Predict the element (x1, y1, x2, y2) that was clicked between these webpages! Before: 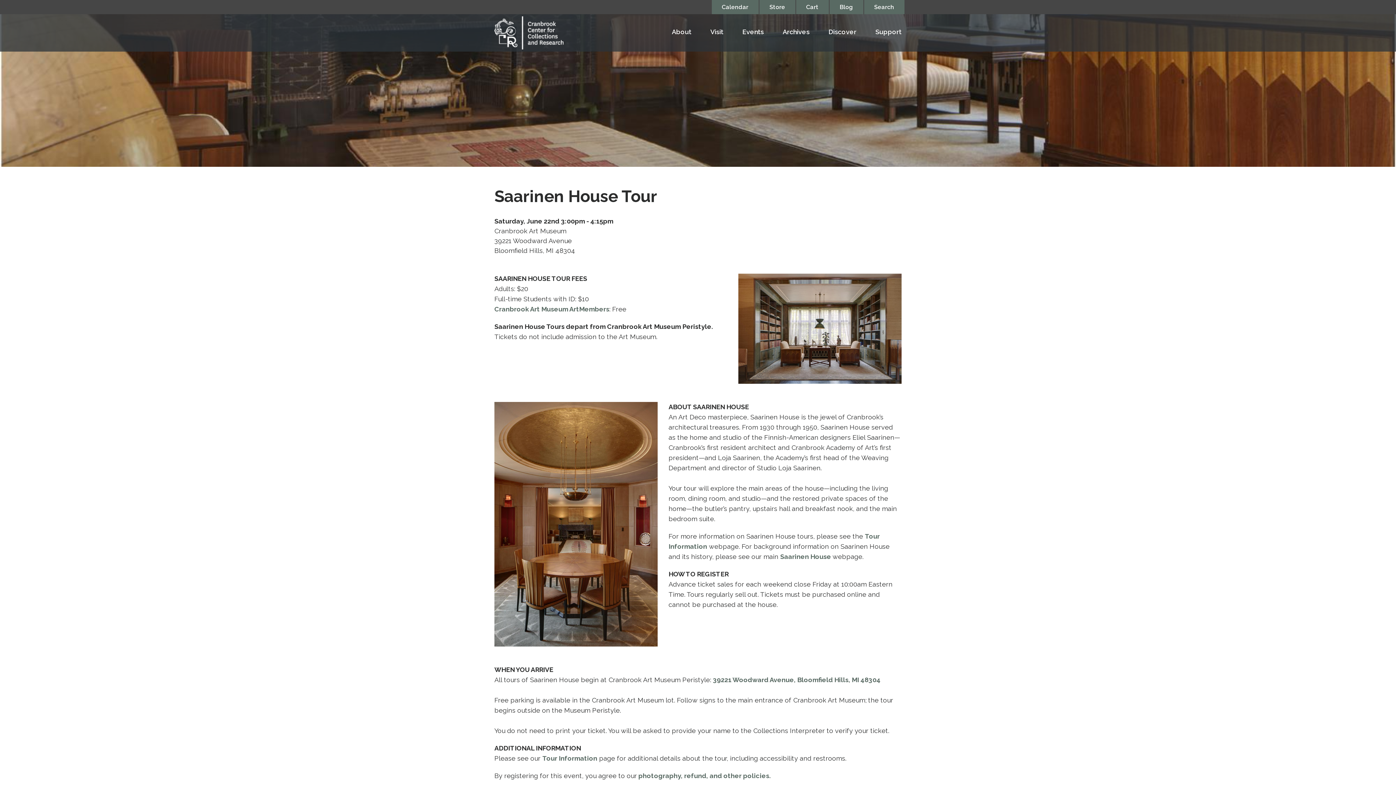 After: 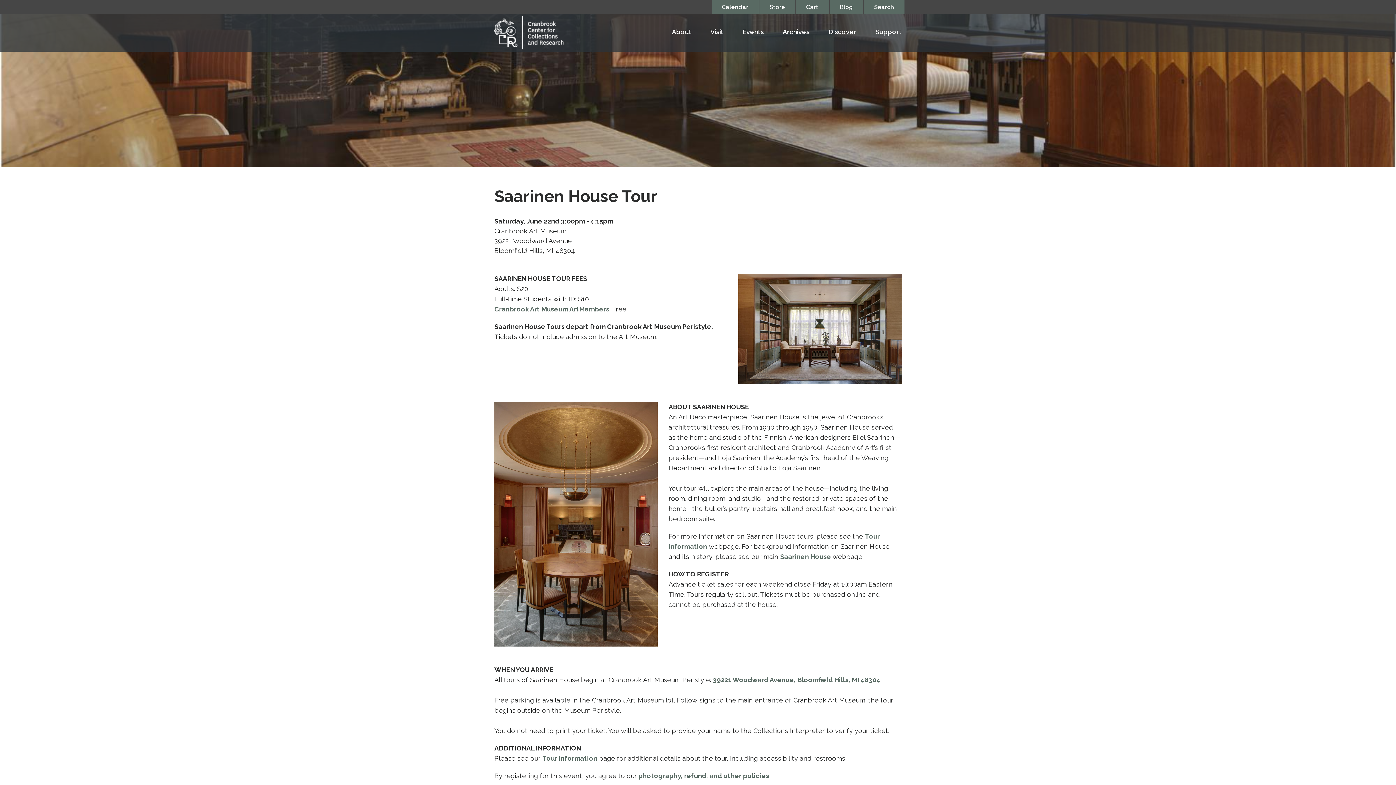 Action: label: Saarinen House  bbox: (780, 552, 832, 560)